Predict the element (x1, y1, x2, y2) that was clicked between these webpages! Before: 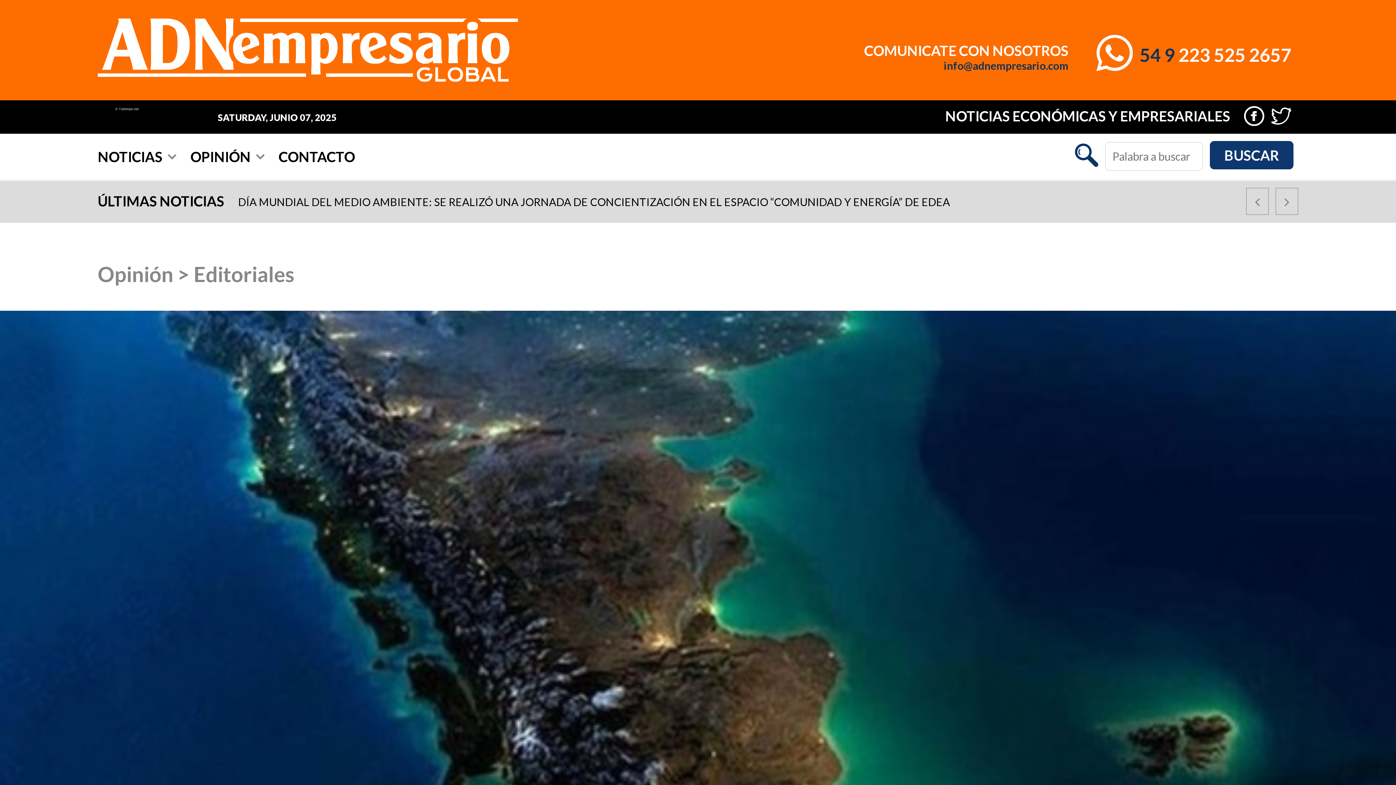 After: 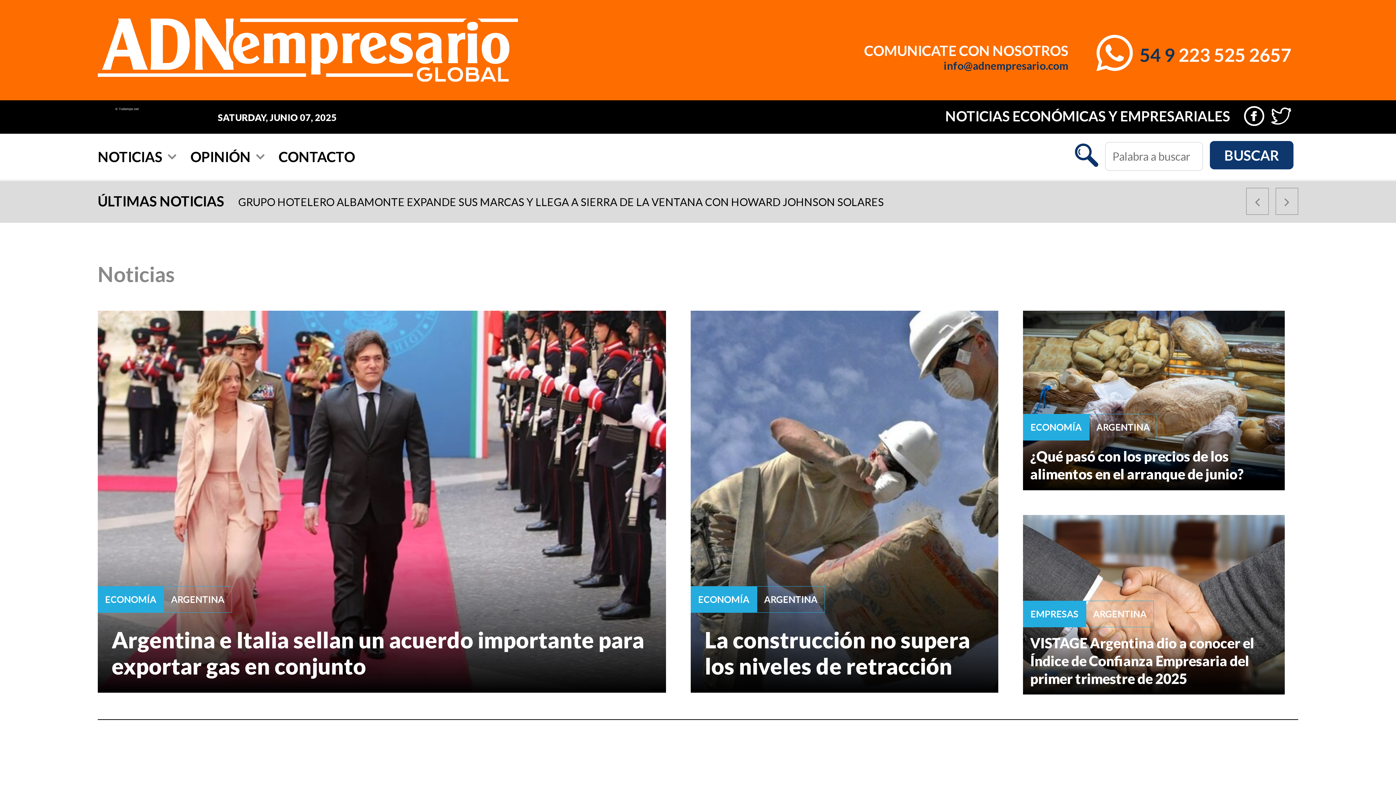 Action: label: NOTICIAS bbox: (97, 147, 162, 165)